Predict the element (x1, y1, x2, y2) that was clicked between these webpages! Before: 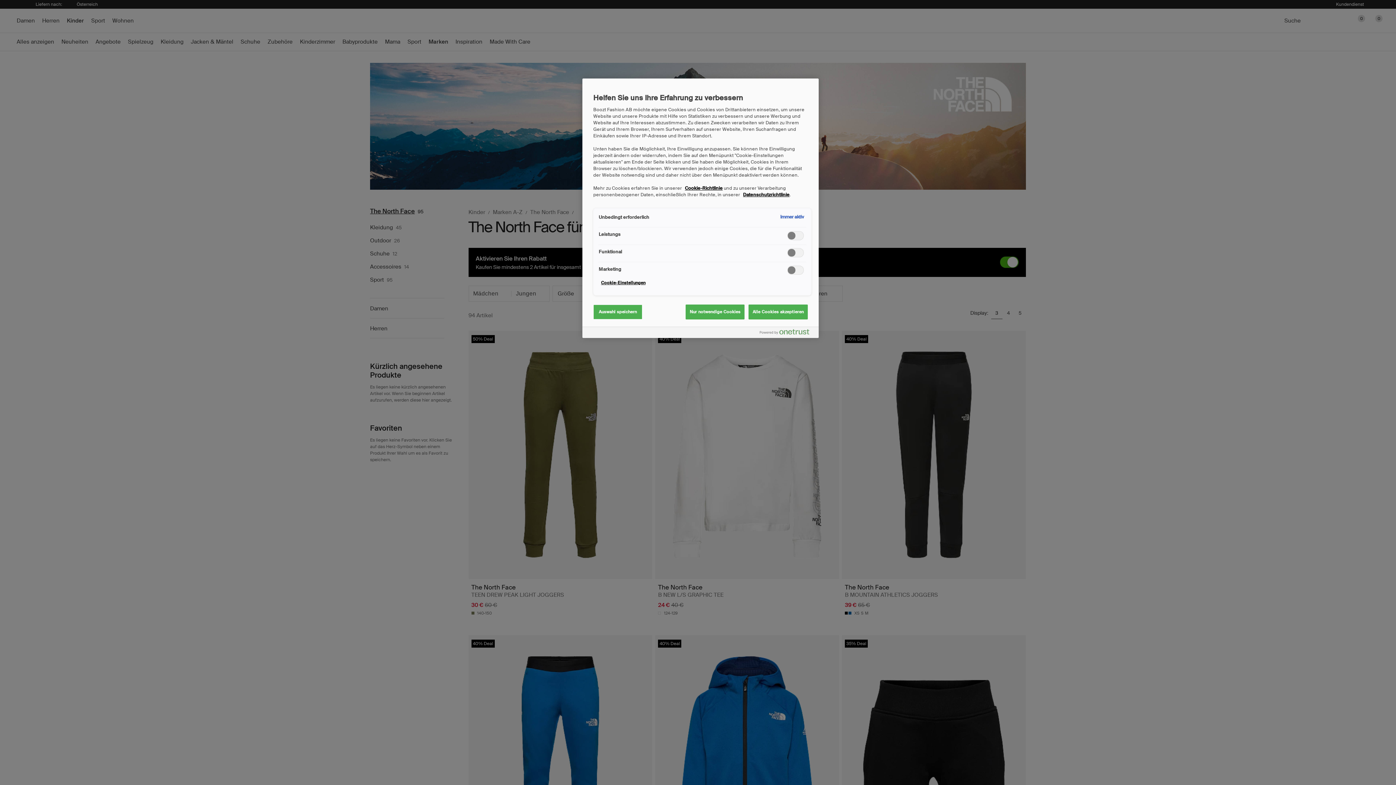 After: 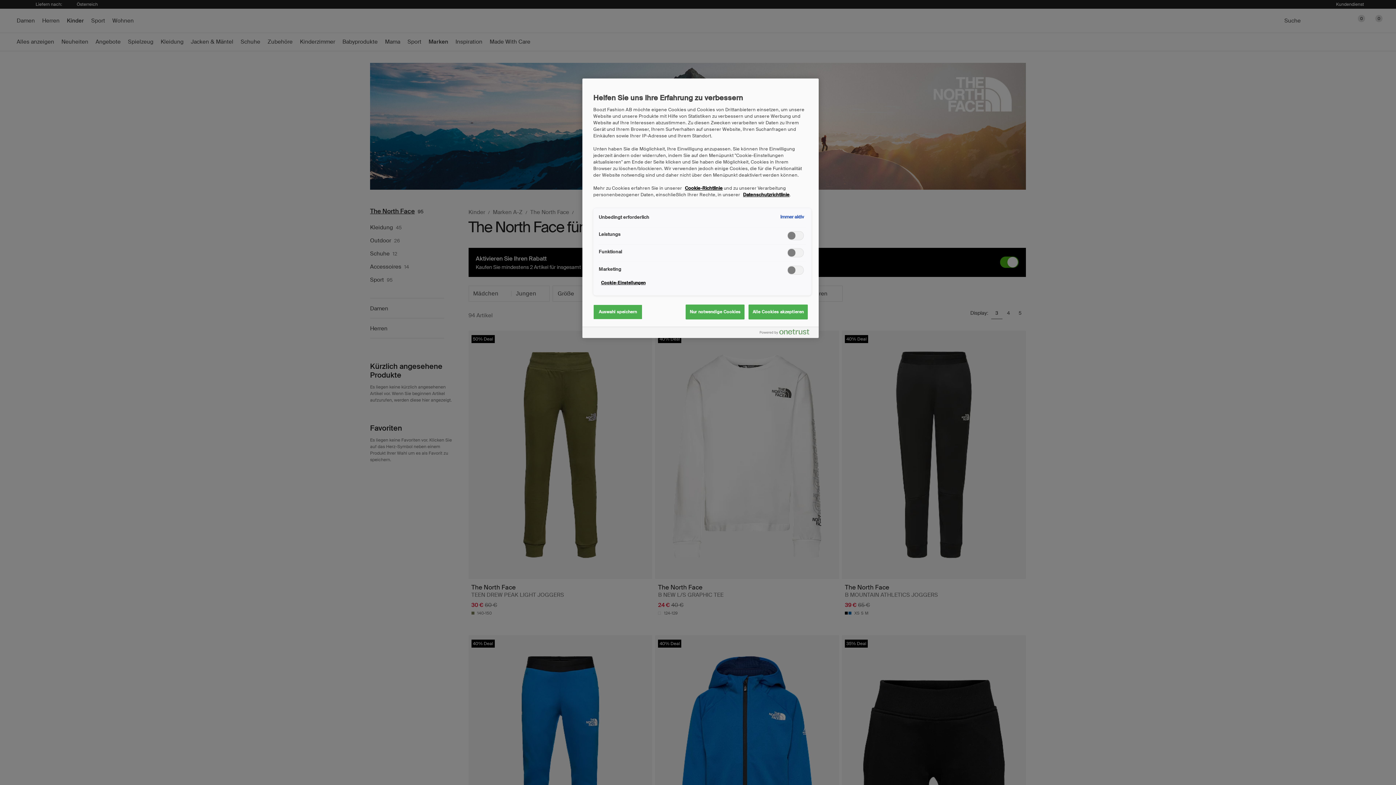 Action: label: Powered by OneTrust Wird in neuer Registerkarte geöffnet bbox: (760, 329, 815, 338)